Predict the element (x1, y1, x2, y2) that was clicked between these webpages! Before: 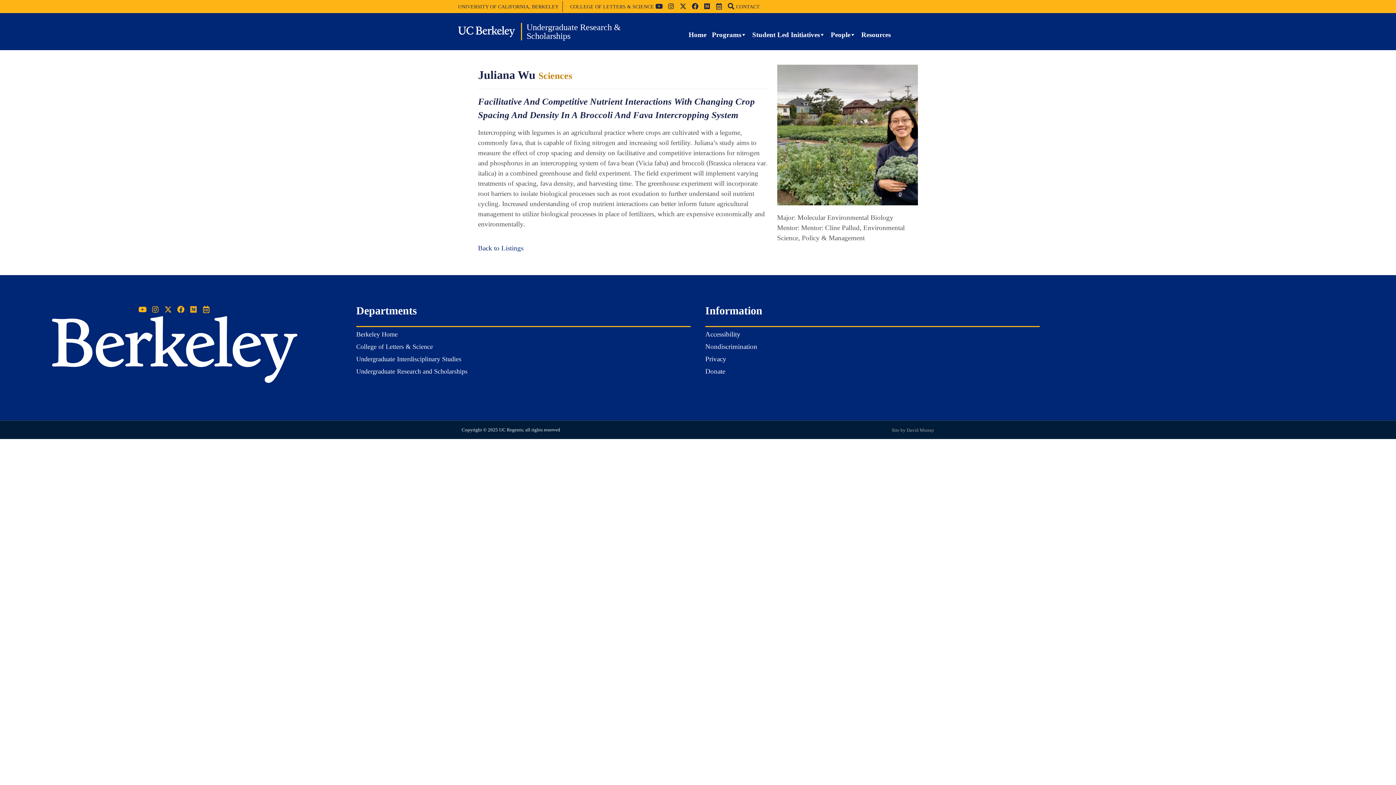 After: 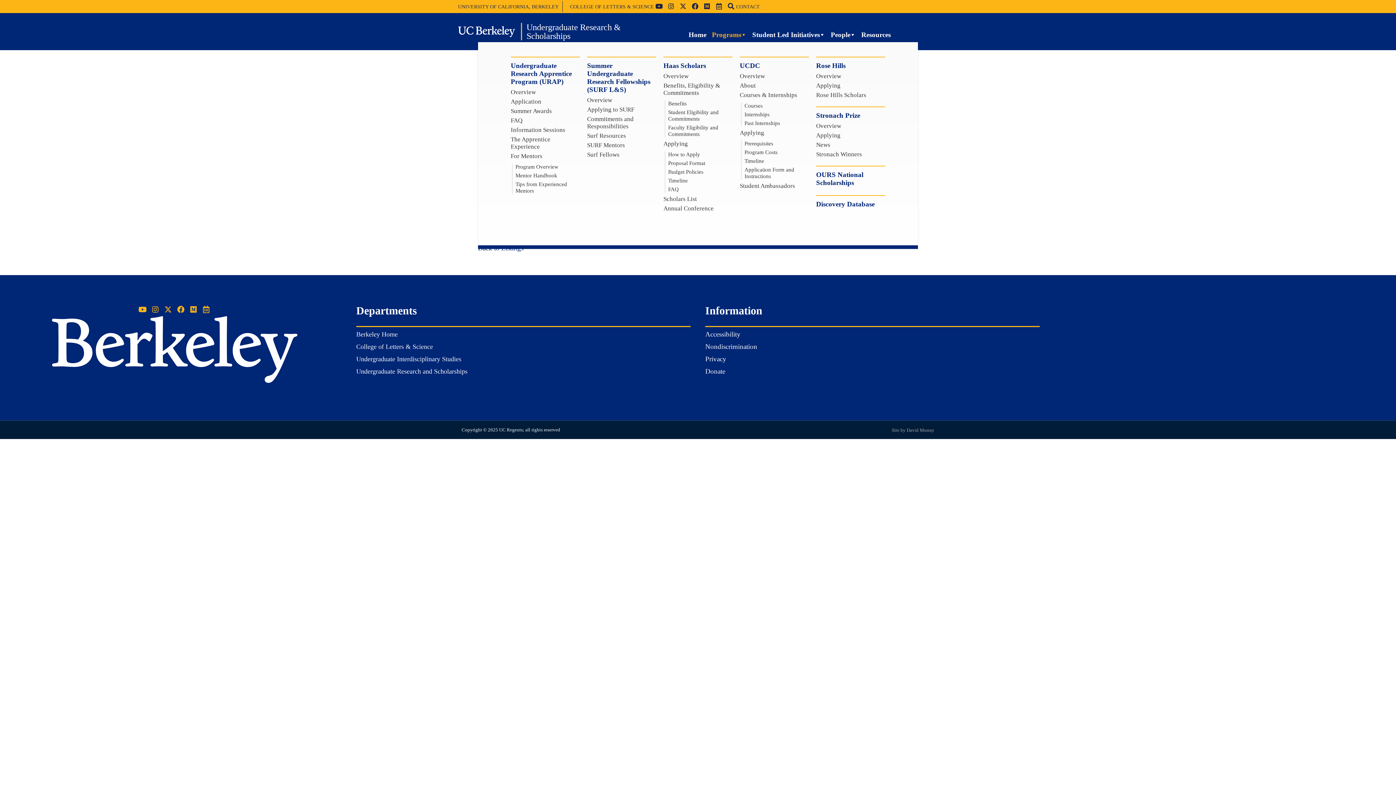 Action: bbox: (712, 27, 747, 42) label: Programs